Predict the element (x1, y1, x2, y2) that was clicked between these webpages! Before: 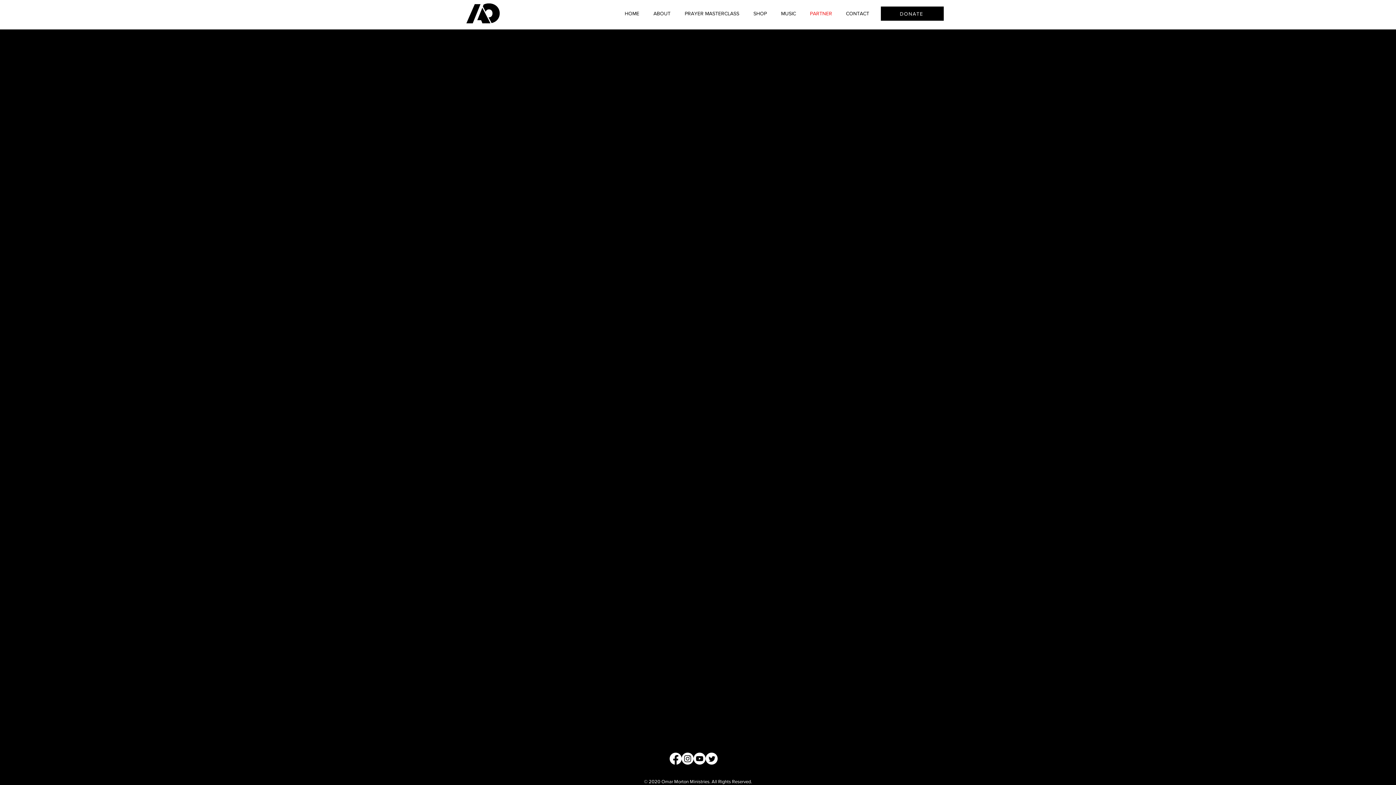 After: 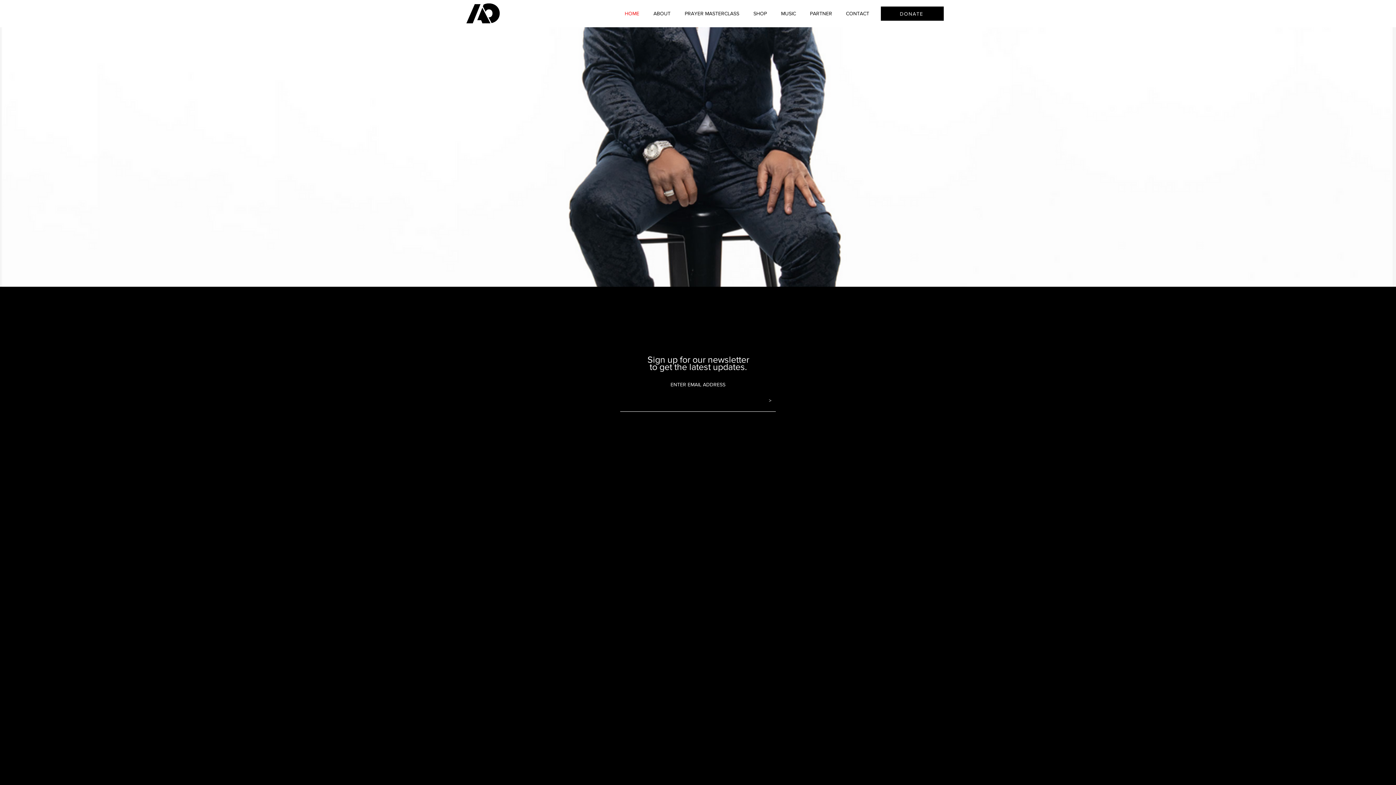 Action: bbox: (463, 1, 503, 28)